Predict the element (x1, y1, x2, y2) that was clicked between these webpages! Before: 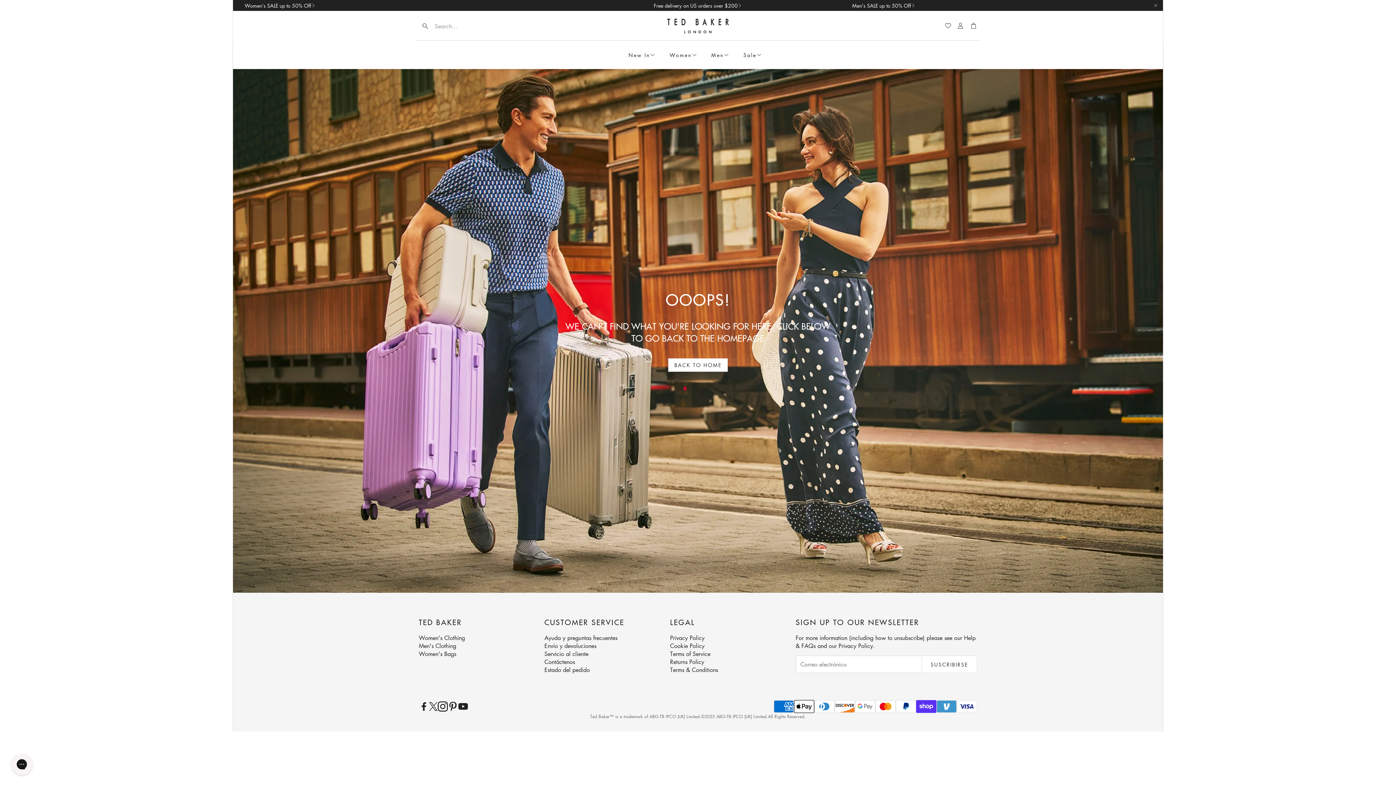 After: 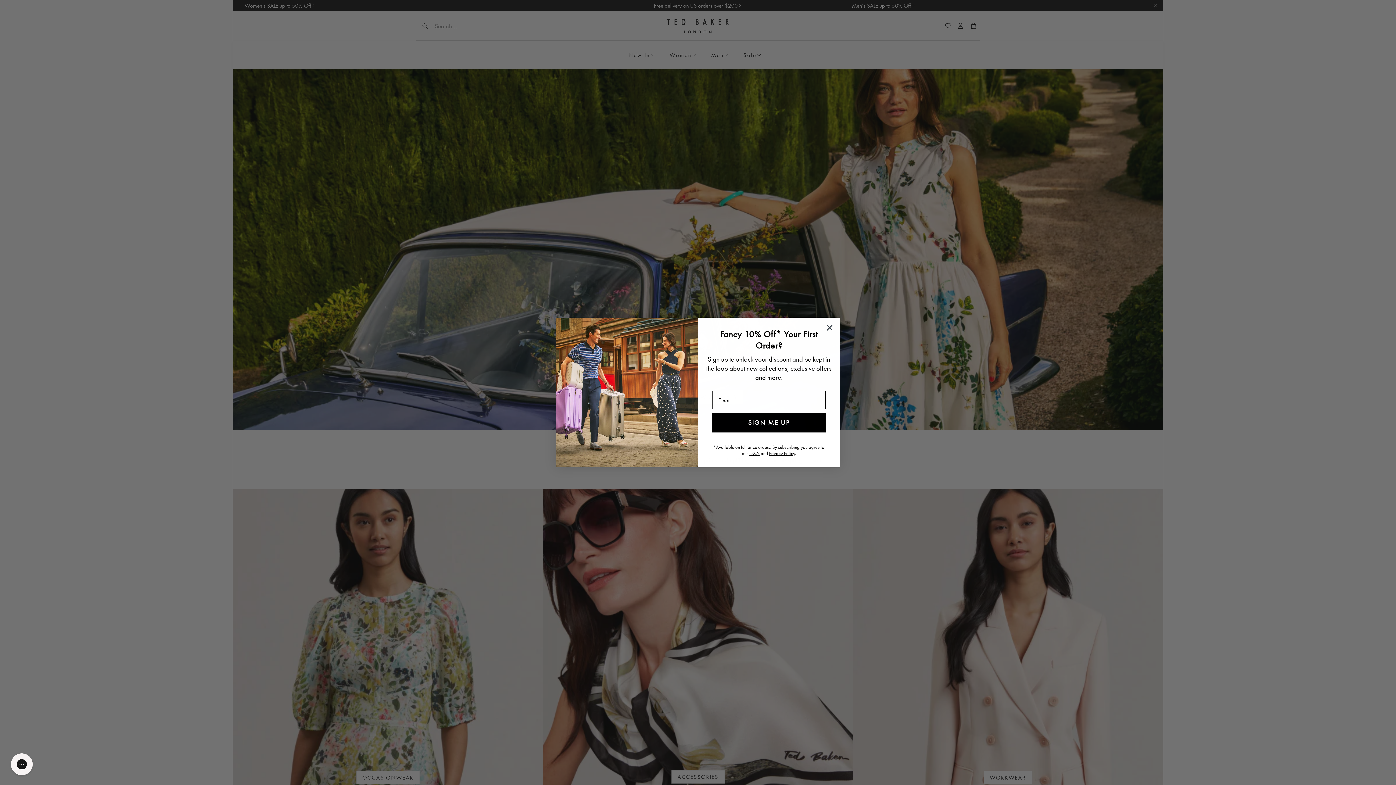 Action: label: Women bbox: (662, 40, 704, 69)